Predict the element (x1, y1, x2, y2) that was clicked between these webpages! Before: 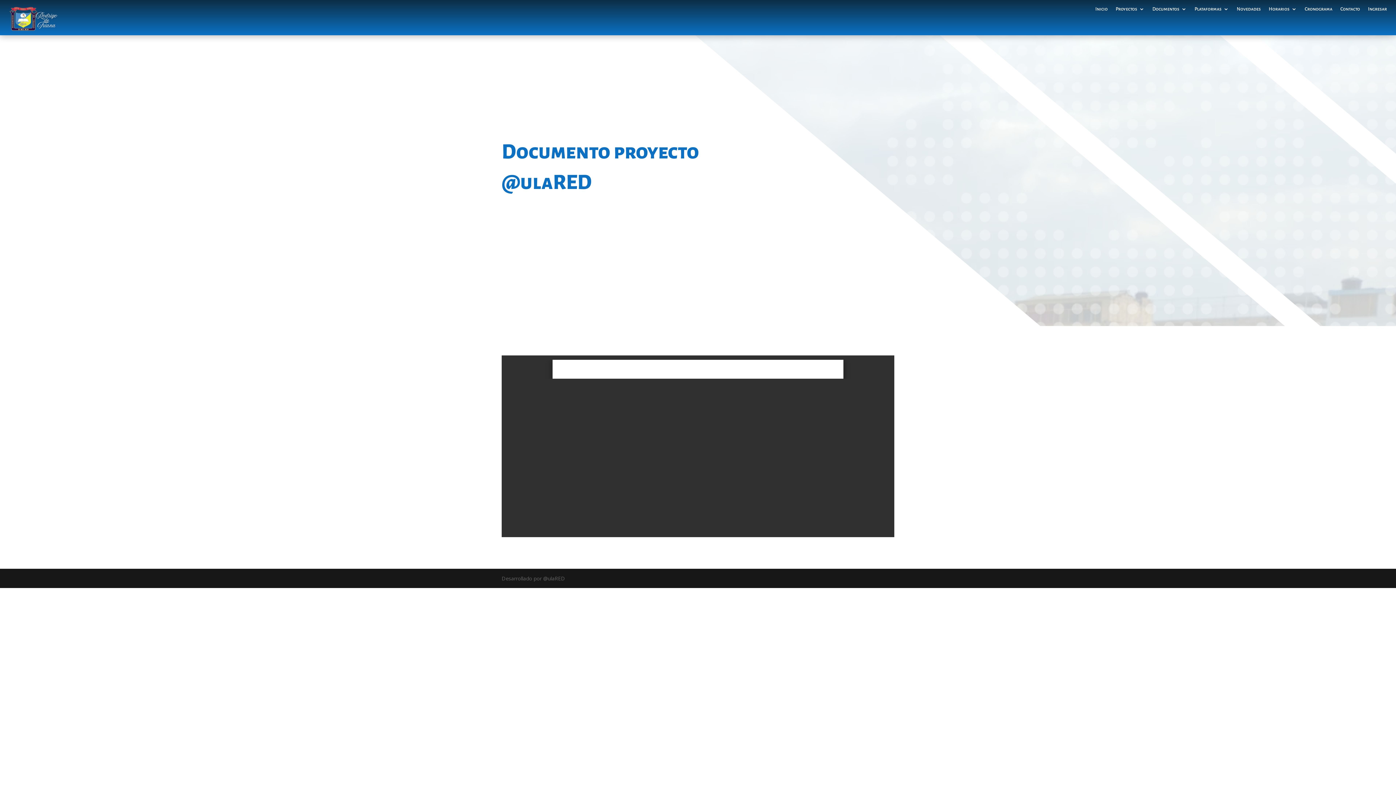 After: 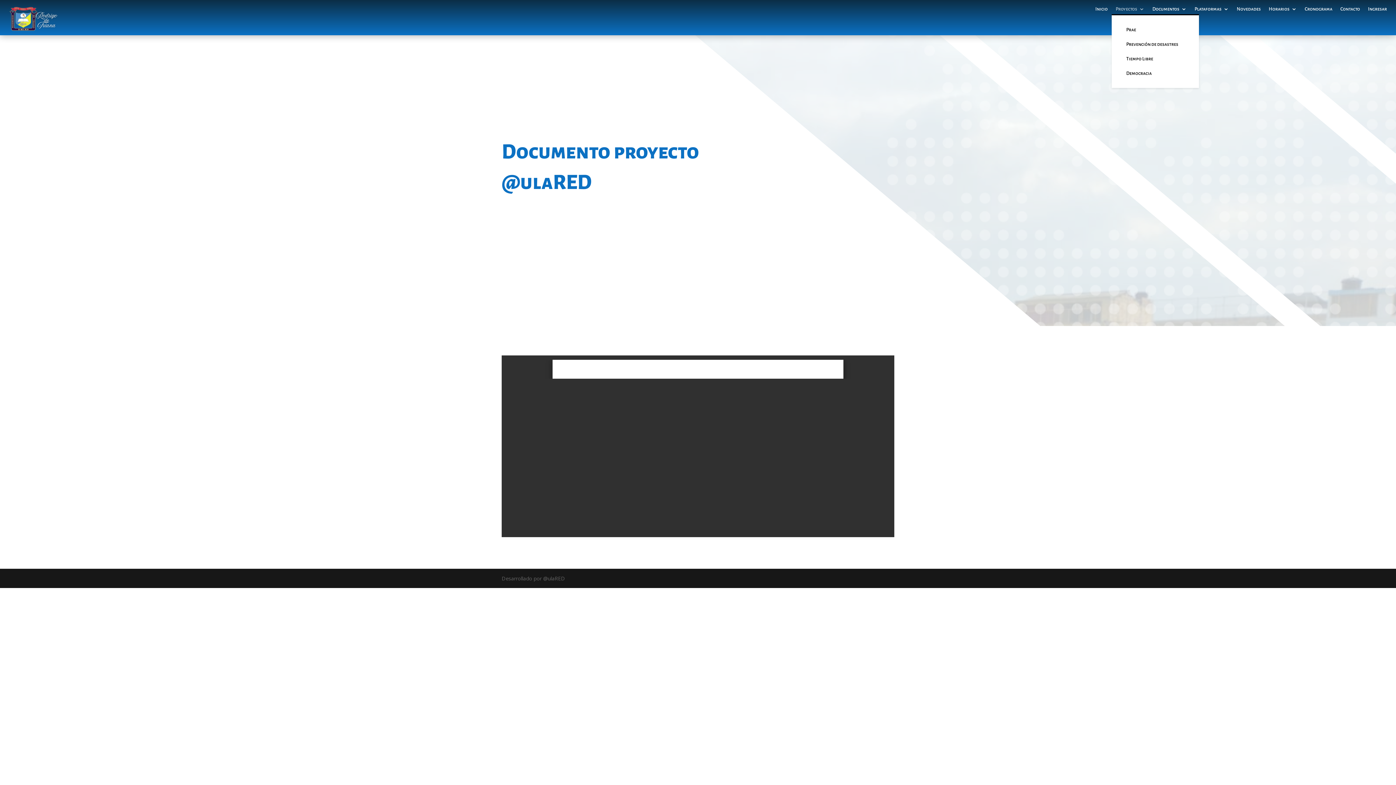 Action: bbox: (1116, 6, 1144, 14) label: Proyectos